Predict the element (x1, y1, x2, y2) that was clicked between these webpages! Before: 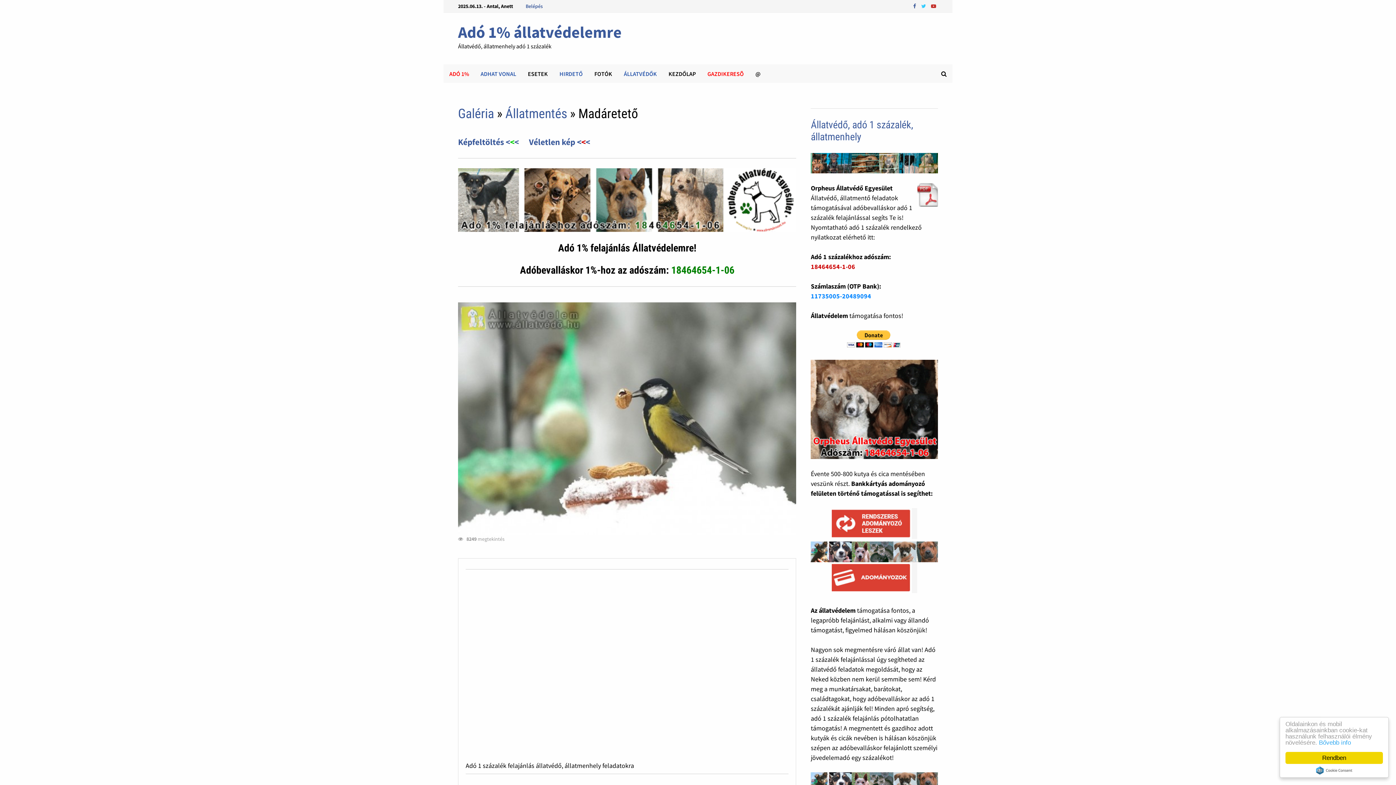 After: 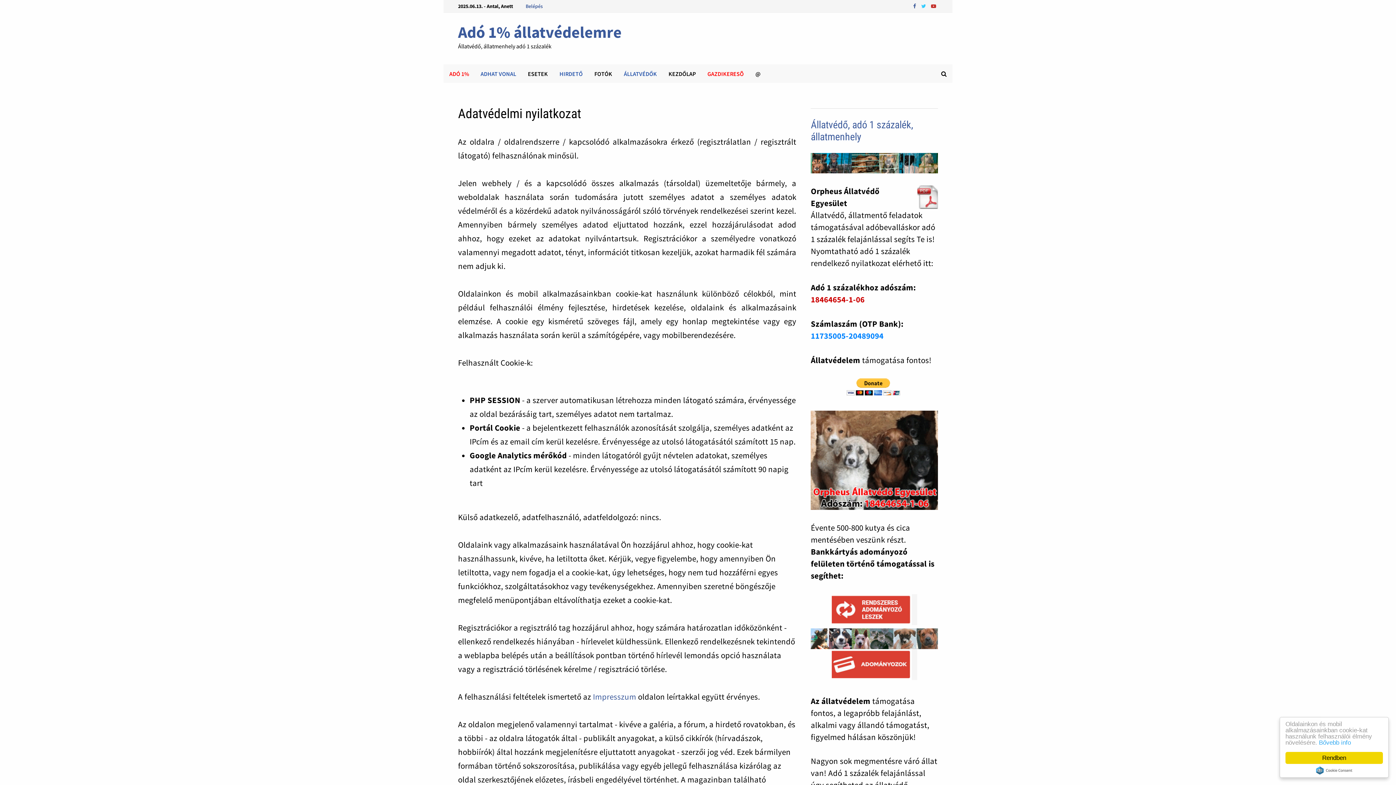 Action: label: Bővebb info bbox: (1319, 739, 1351, 746)